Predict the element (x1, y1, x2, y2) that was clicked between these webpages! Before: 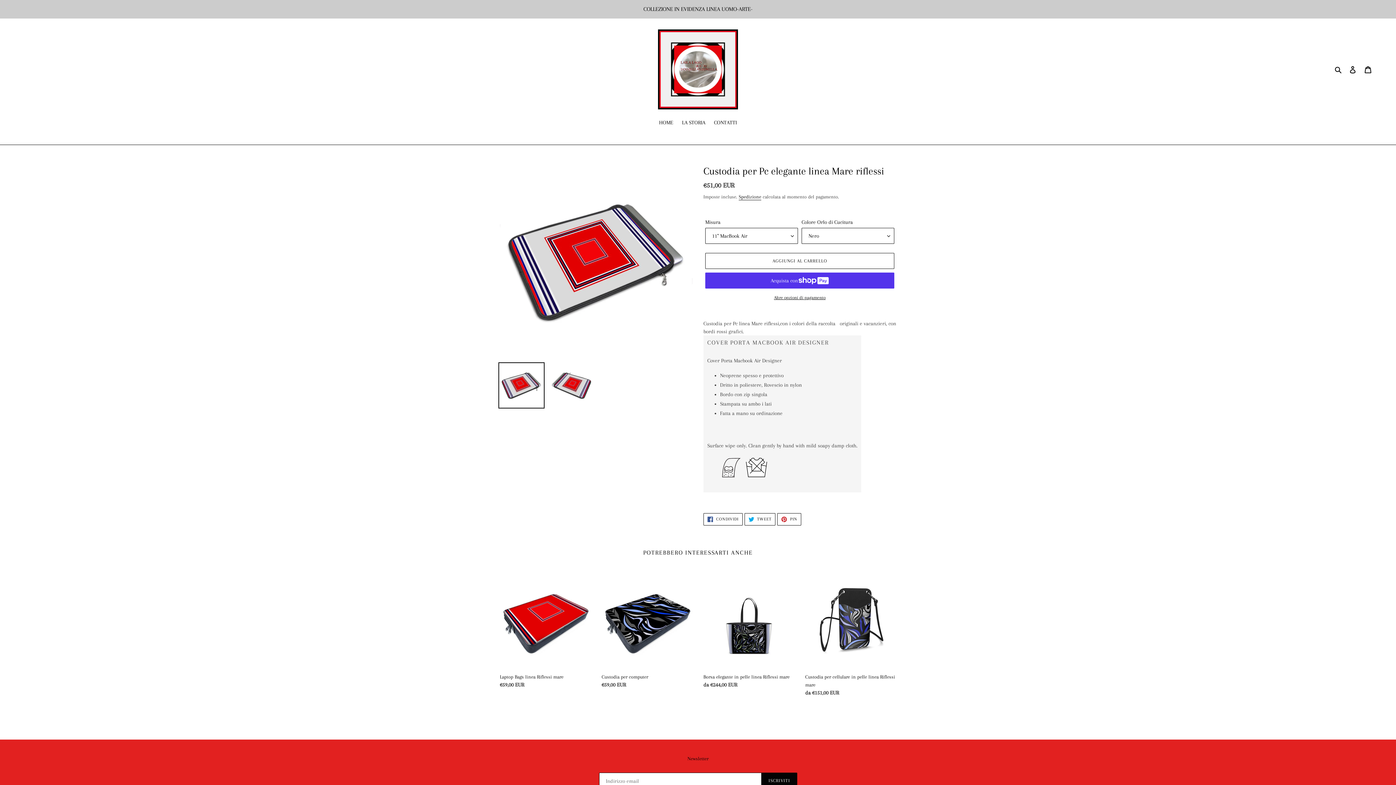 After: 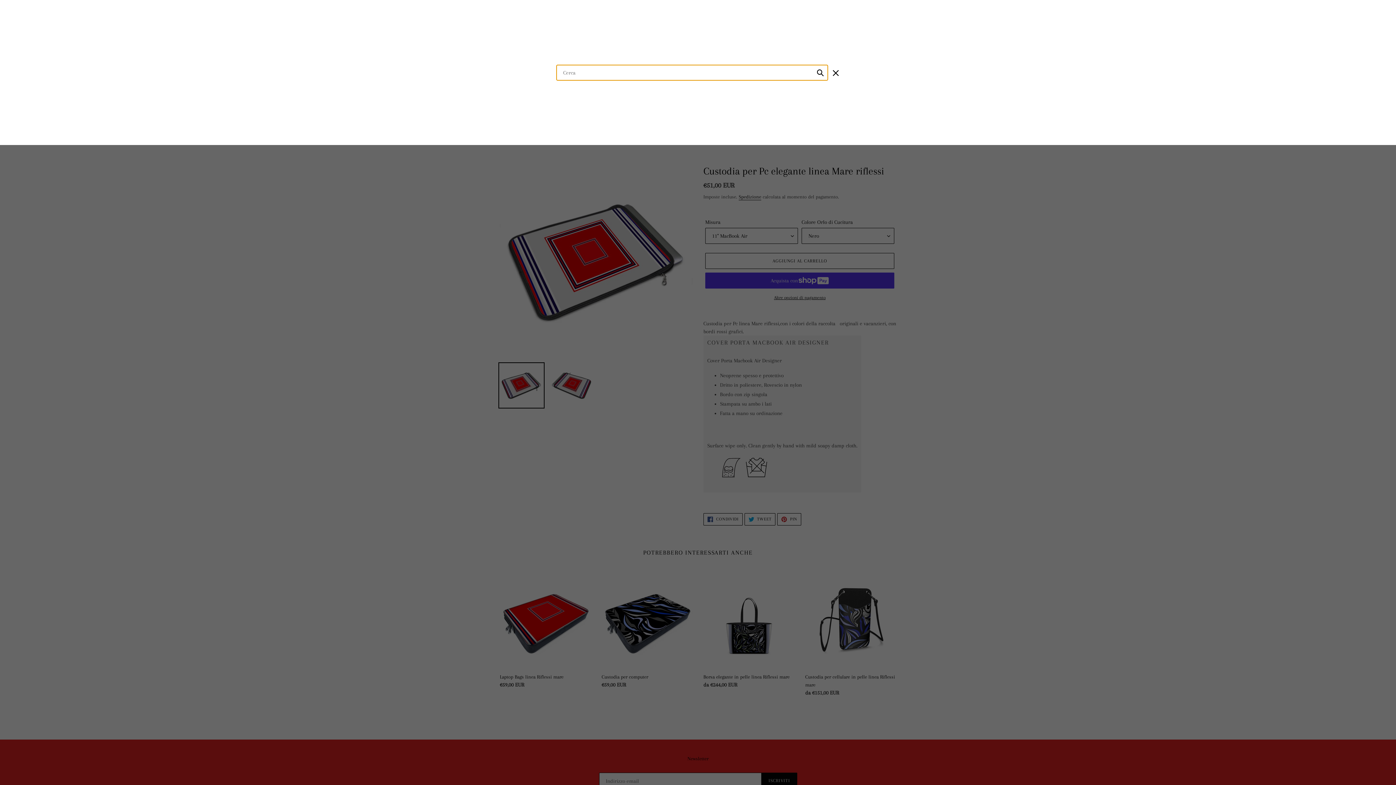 Action: bbox: (1332, 64, 1345, 73) label: Cerca